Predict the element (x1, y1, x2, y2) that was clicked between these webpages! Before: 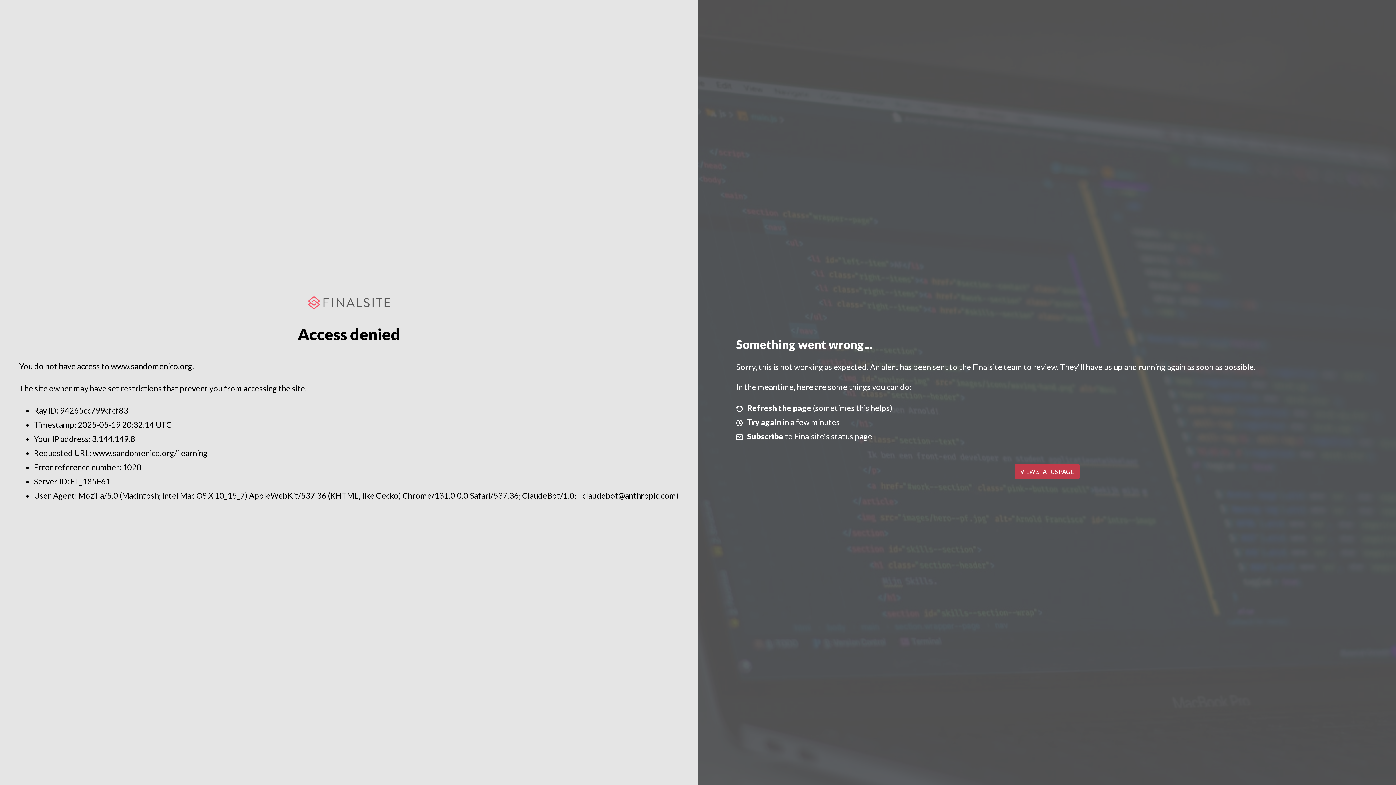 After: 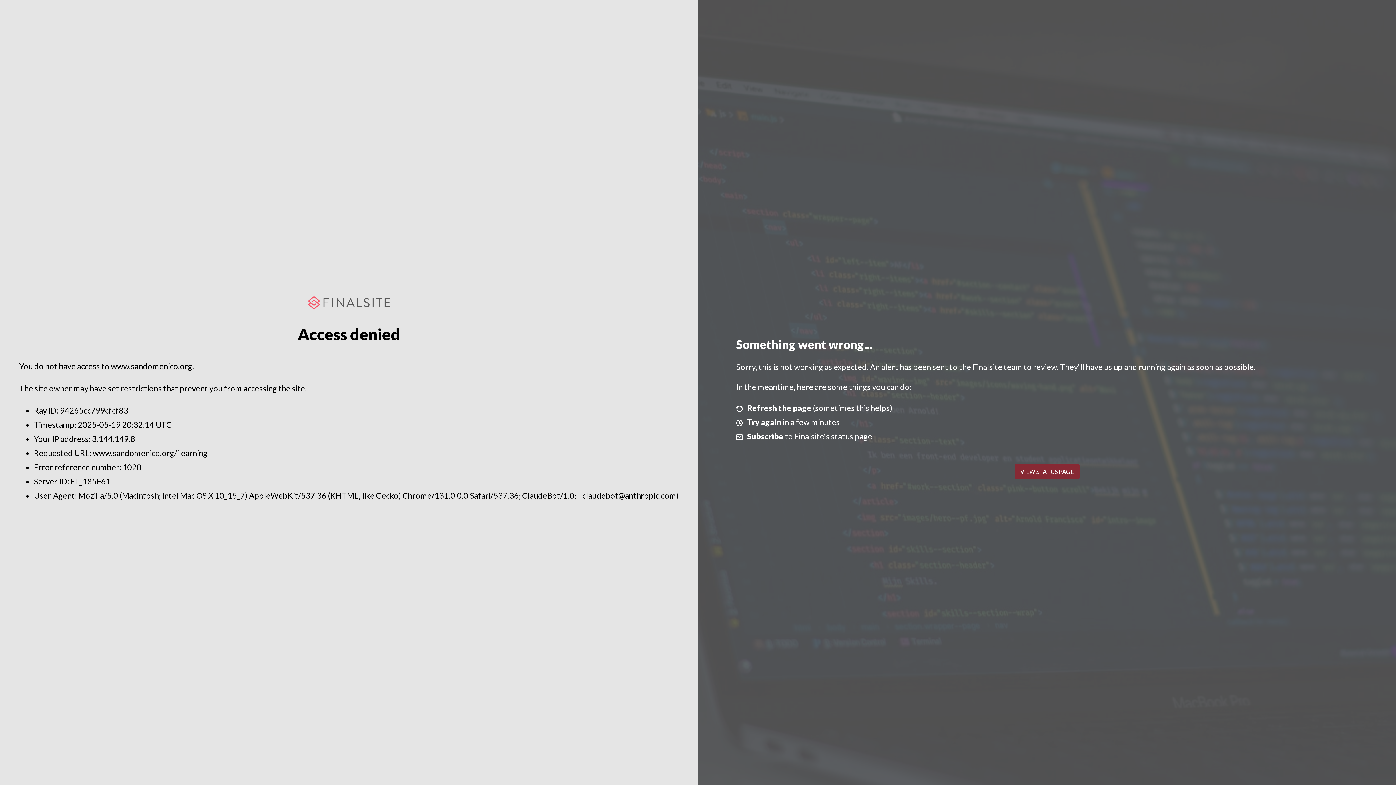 Action: label: VIEW STATUS PAGE bbox: (1014, 464, 1079, 479)